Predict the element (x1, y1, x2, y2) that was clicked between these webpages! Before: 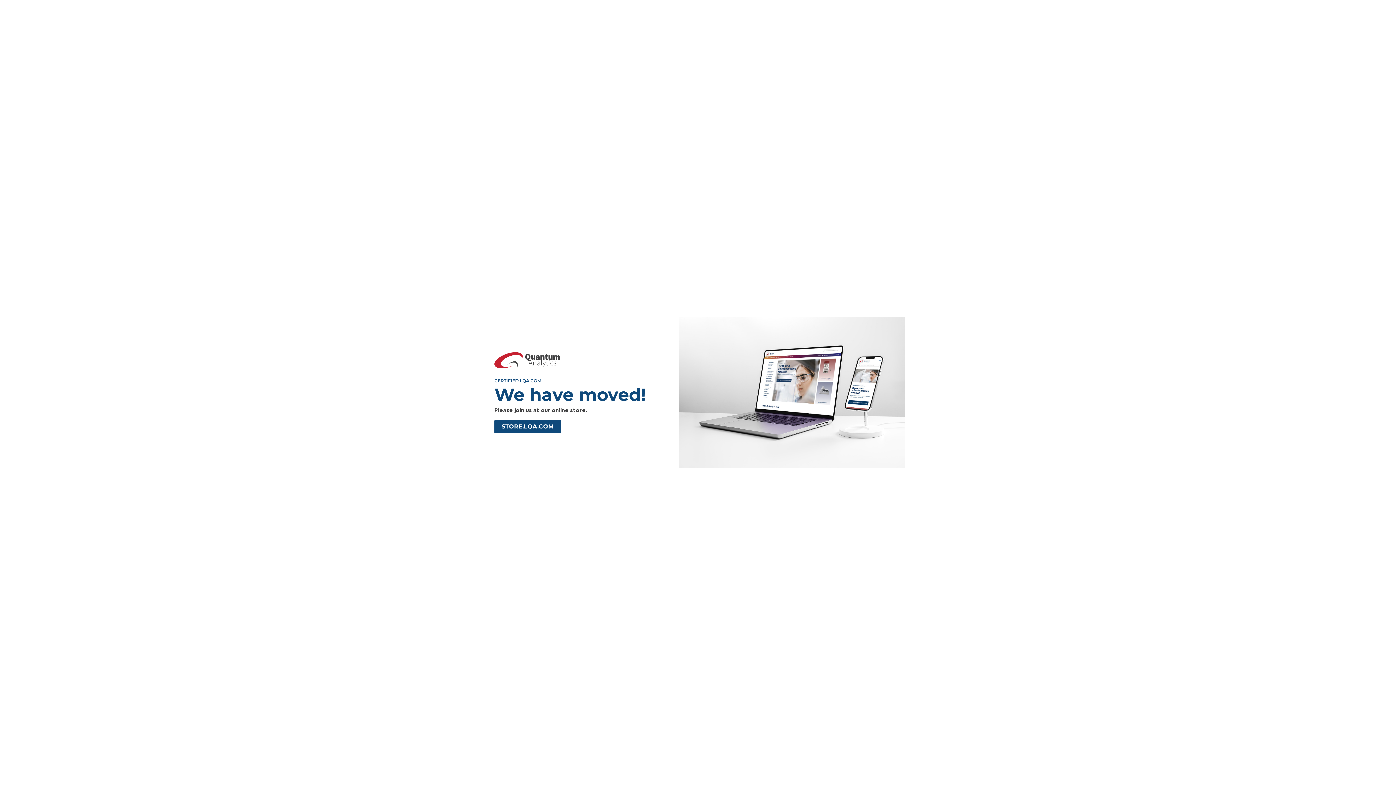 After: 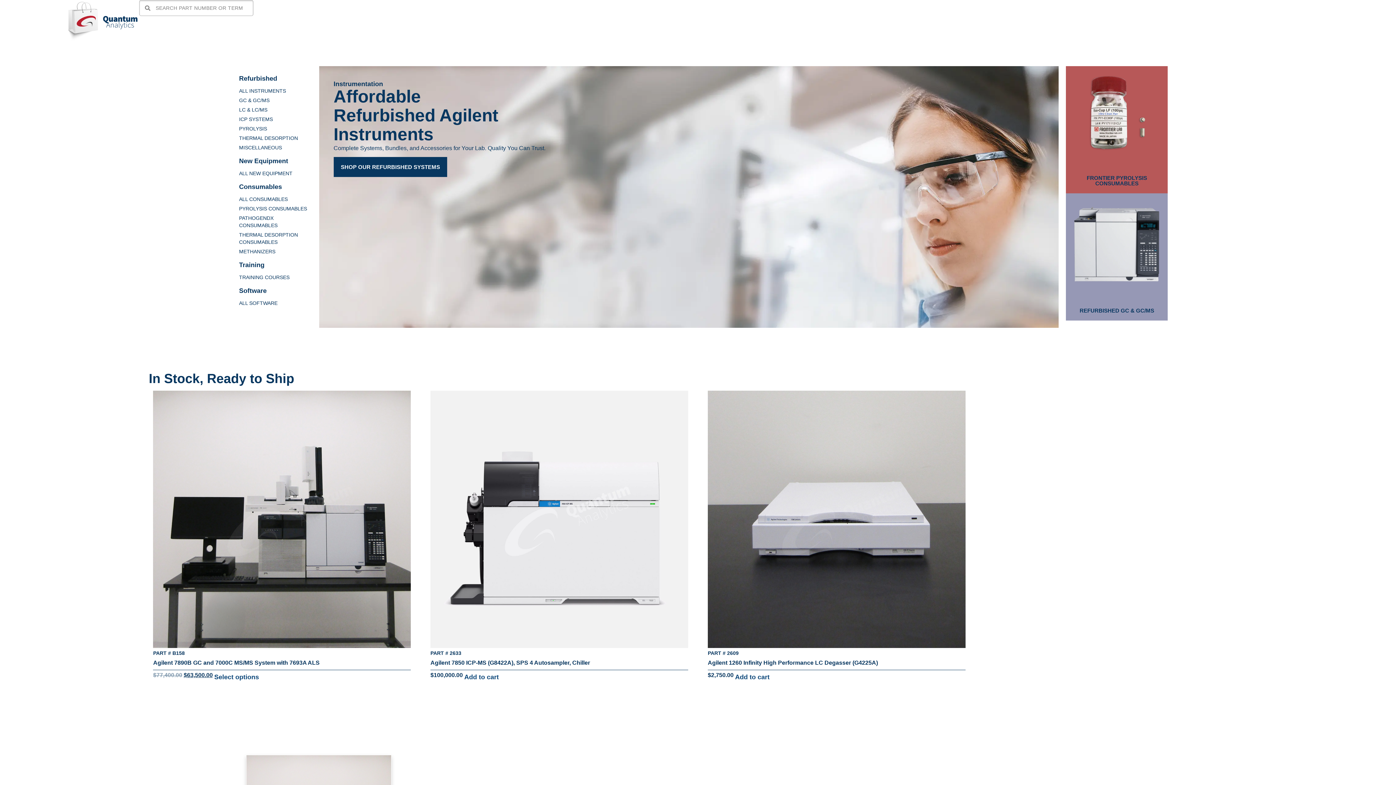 Action: label: STORE.LQA.COM bbox: (494, 420, 561, 433)